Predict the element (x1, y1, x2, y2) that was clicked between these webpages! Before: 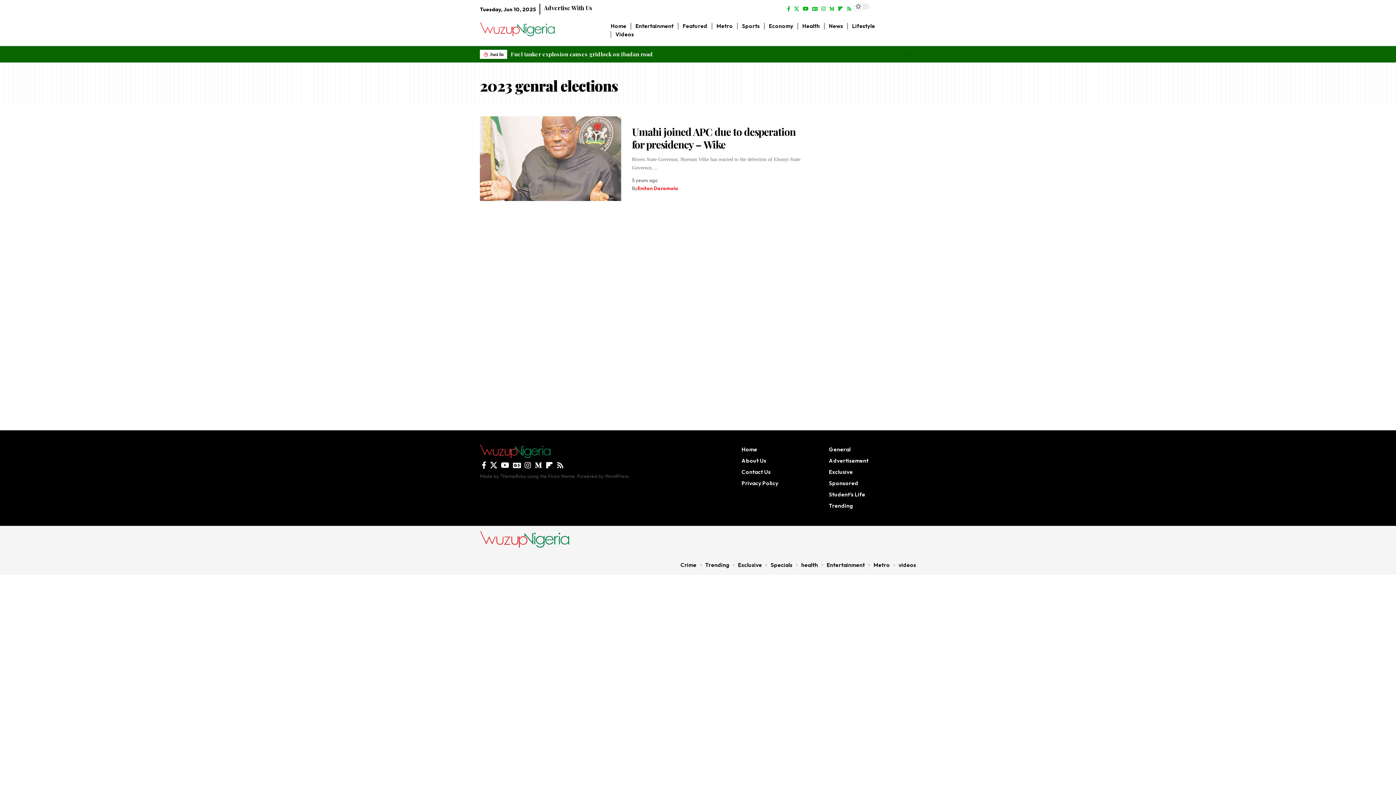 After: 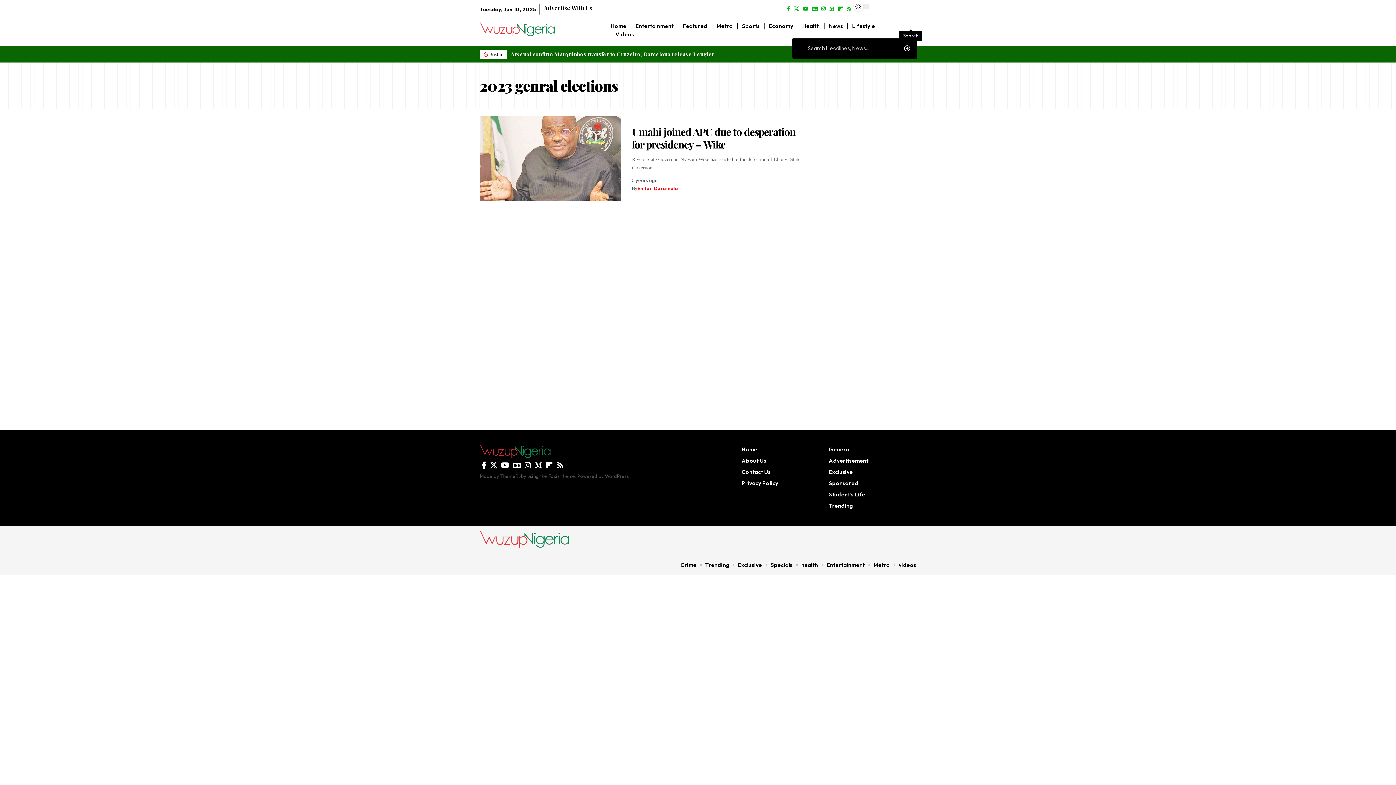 Action: label: search bbox: (907, 21, 914, 29)